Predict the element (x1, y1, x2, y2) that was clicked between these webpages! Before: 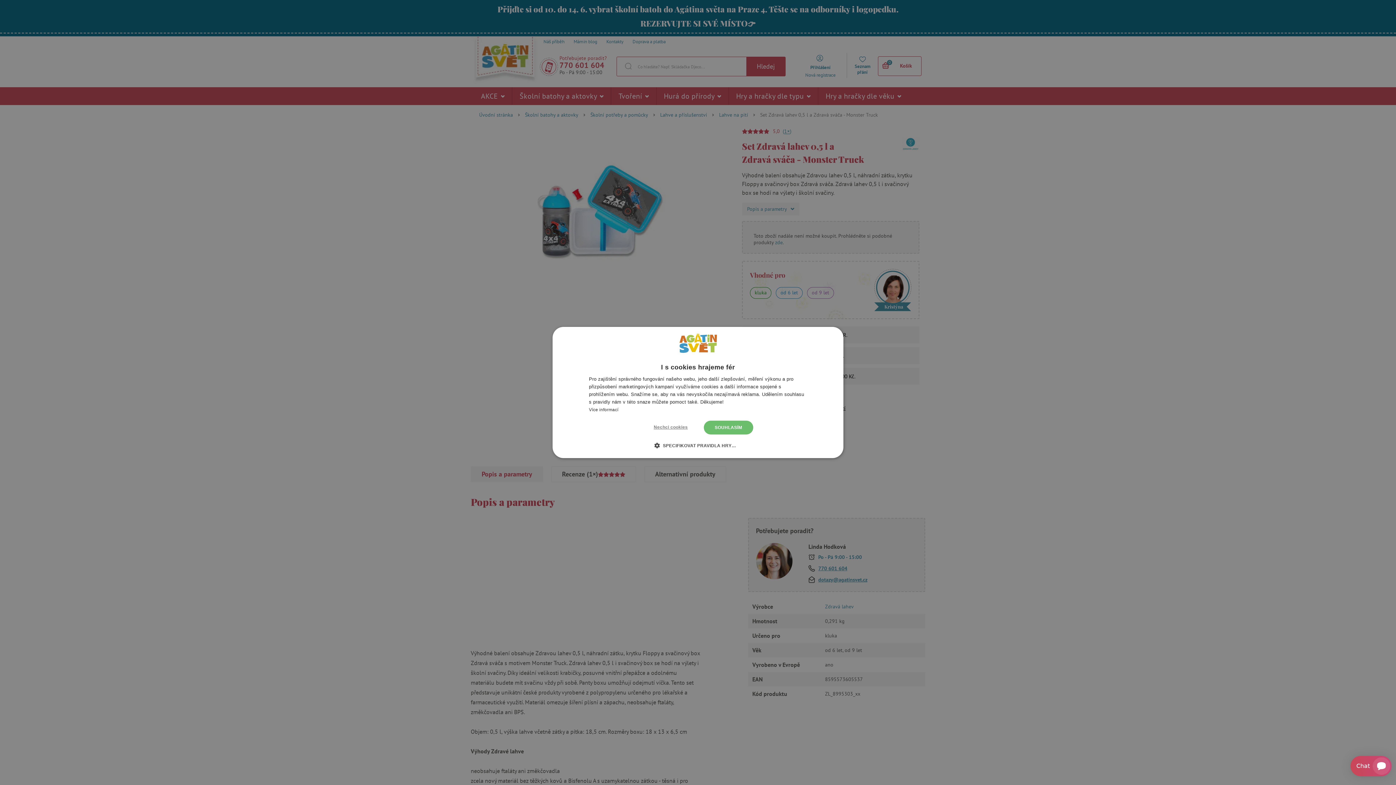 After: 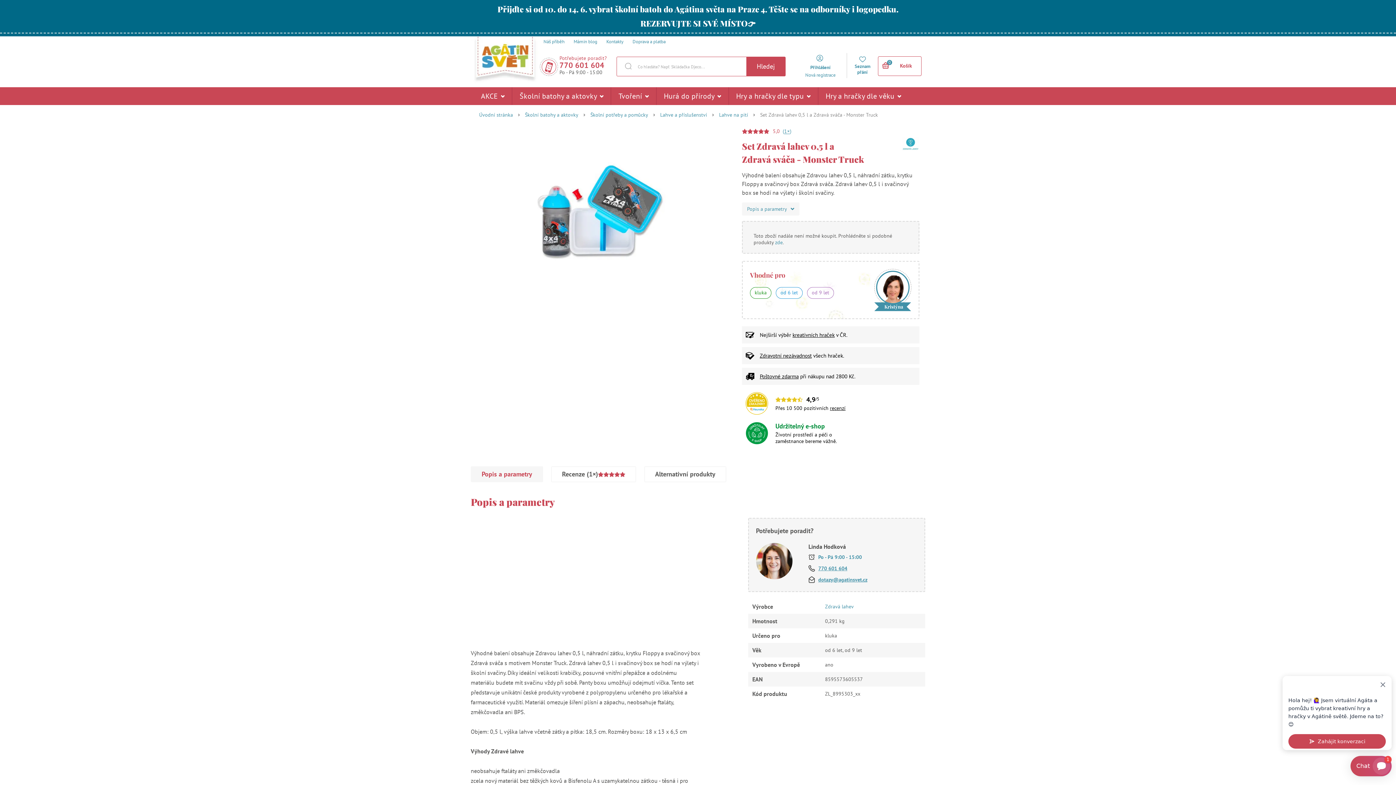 Action: bbox: (704, 420, 753, 434) label: SOUHLASÍM